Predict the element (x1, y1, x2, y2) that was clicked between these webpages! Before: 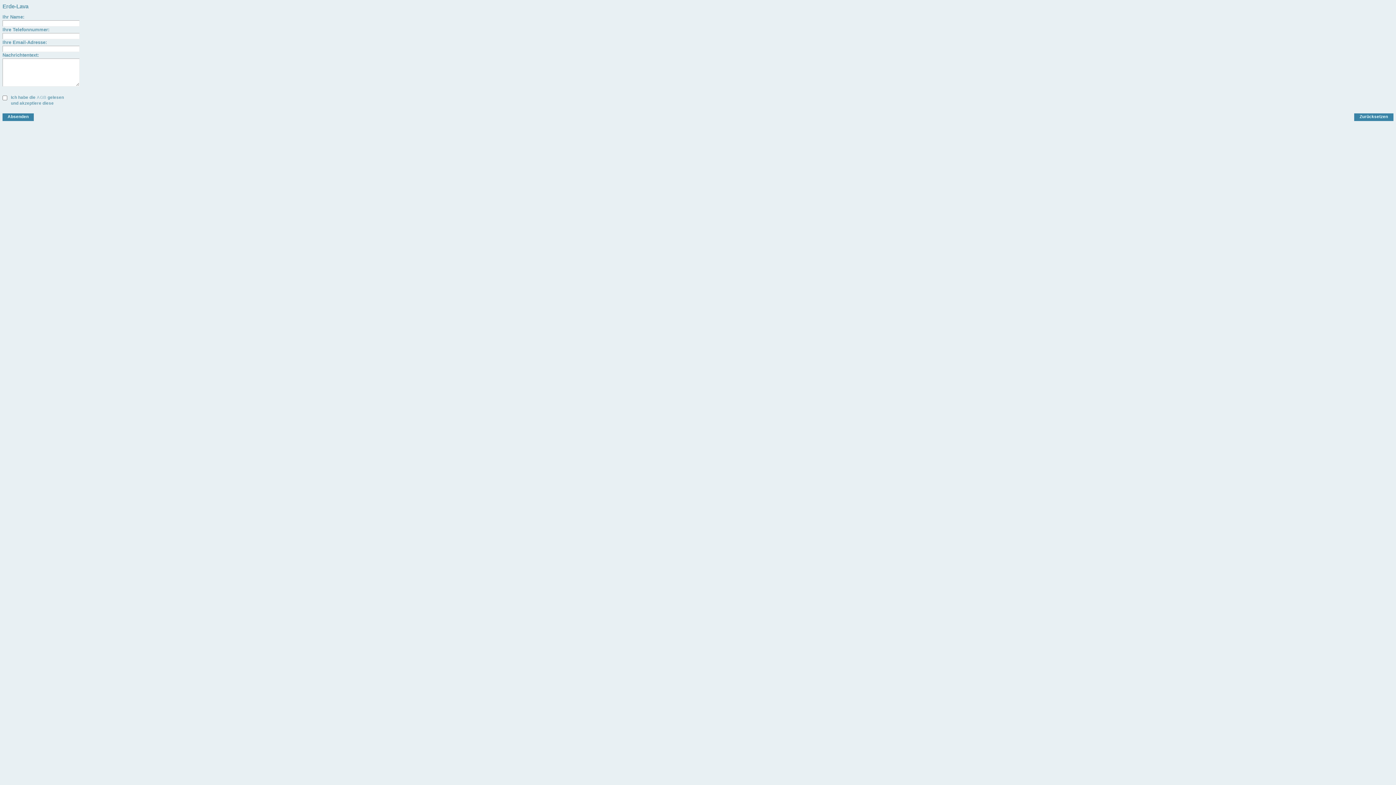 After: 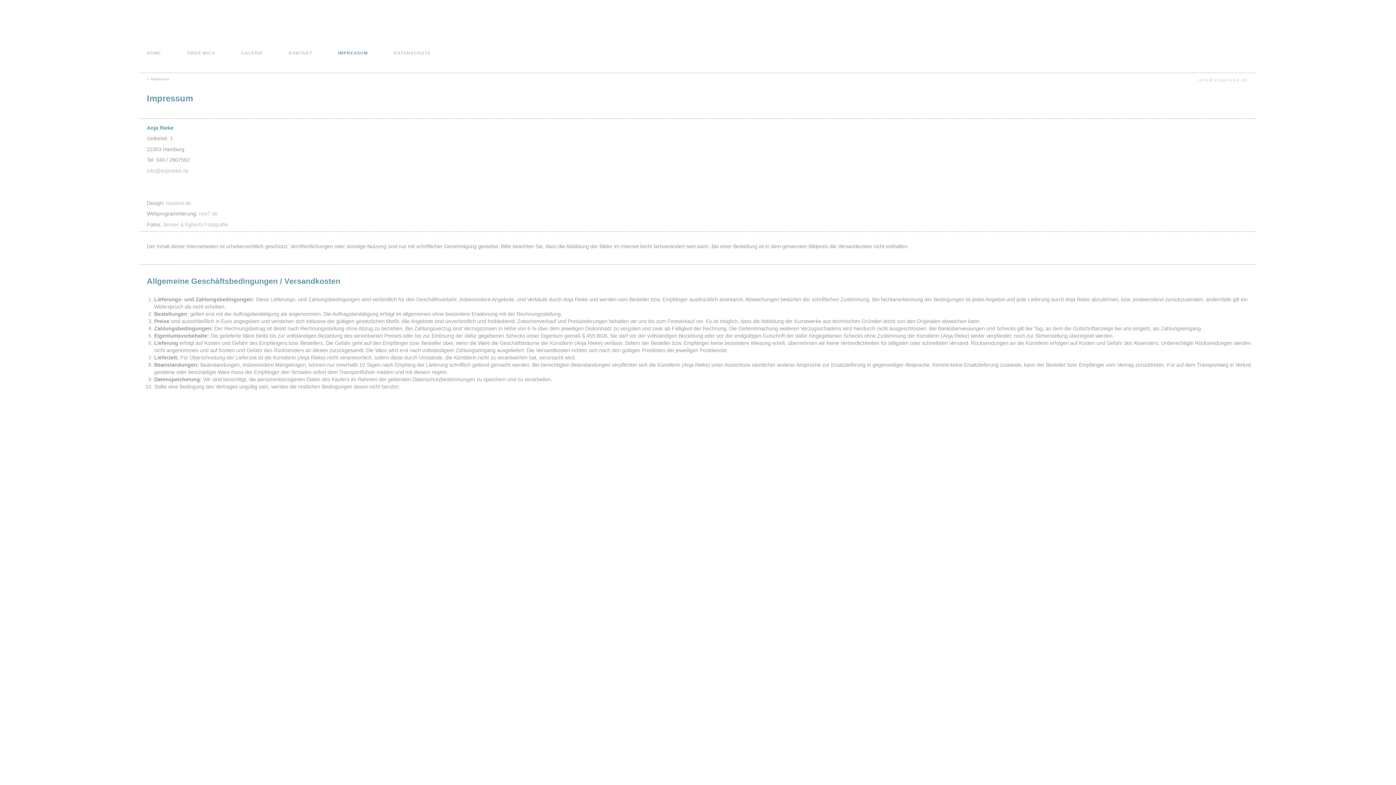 Action: label: AGB bbox: (36, 95, 46, 99)